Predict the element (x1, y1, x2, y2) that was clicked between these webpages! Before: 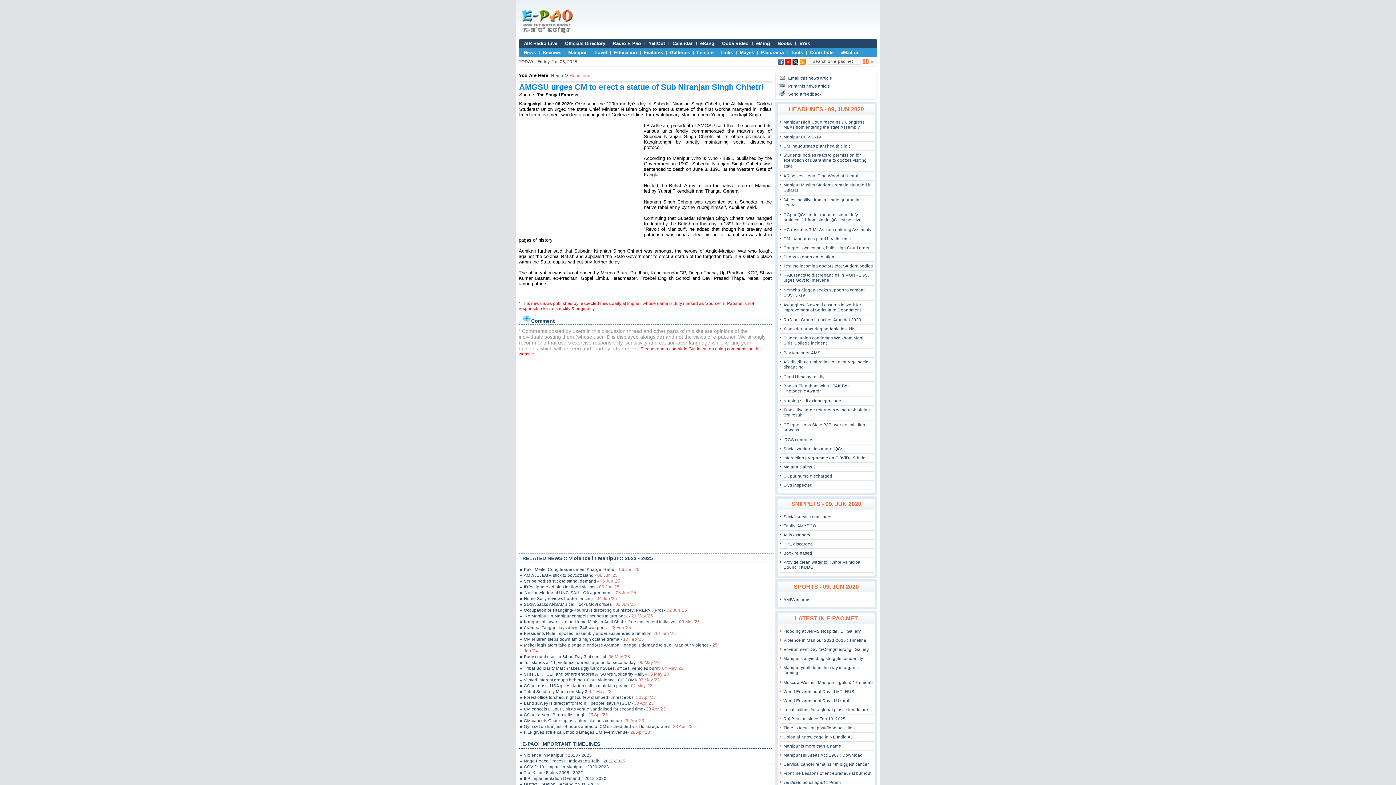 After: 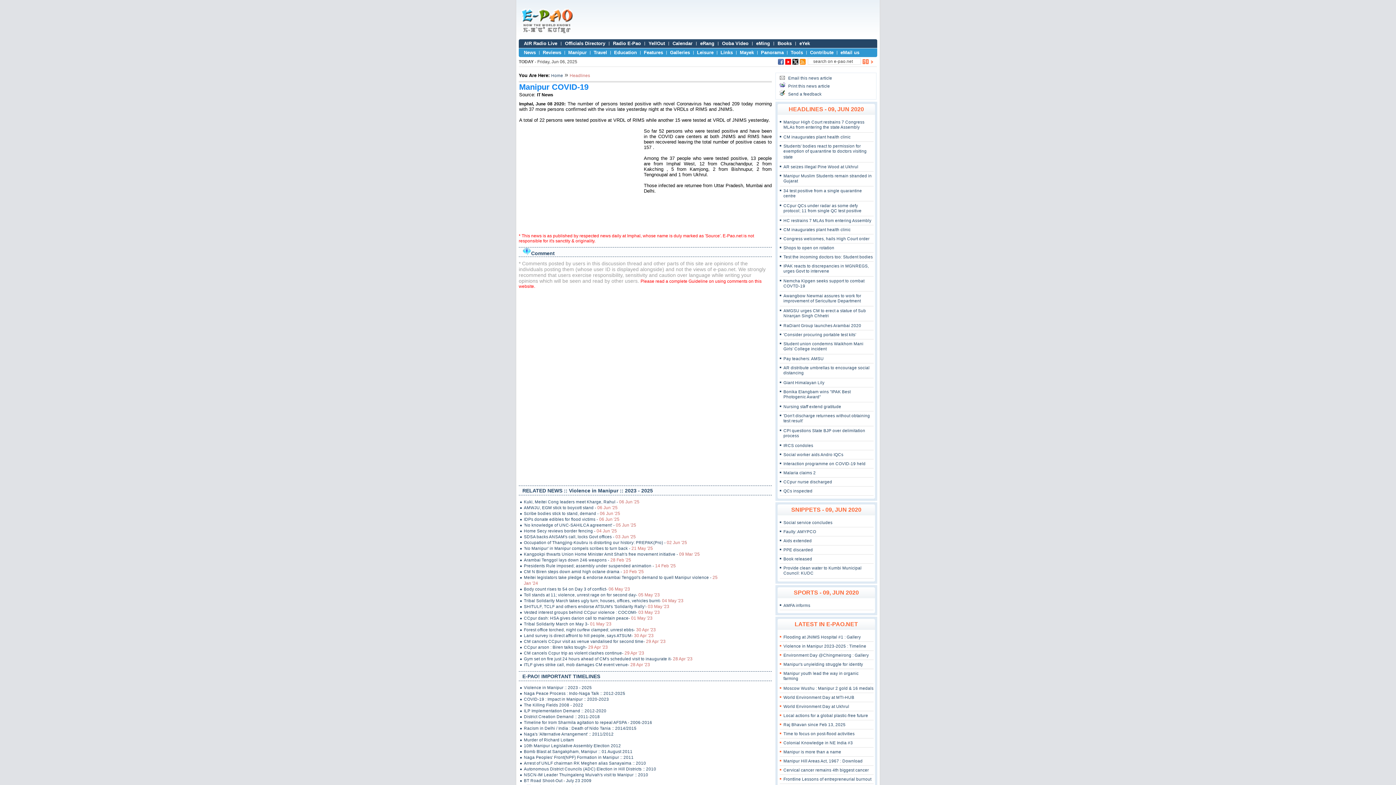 Action: label: Manipur COVID-19 bbox: (783, 134, 821, 139)